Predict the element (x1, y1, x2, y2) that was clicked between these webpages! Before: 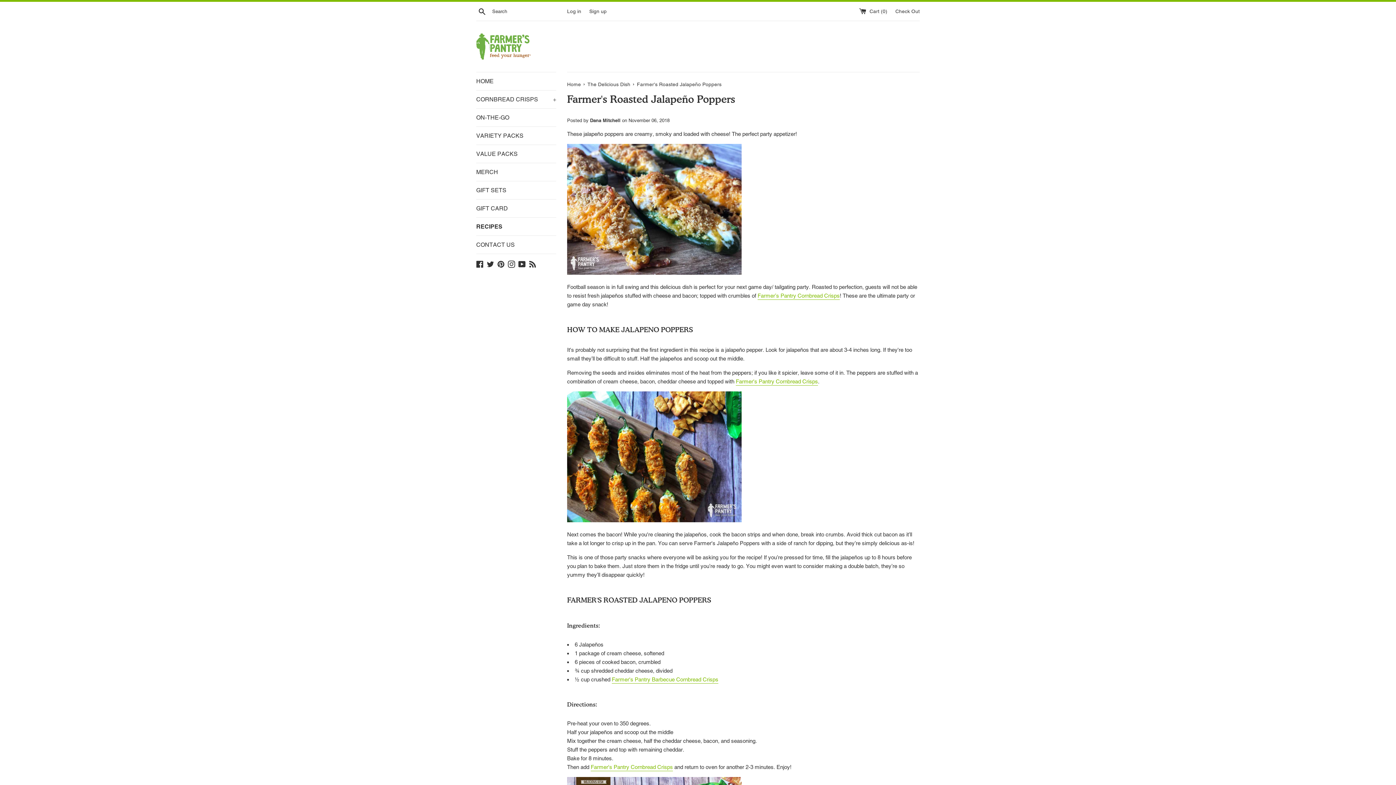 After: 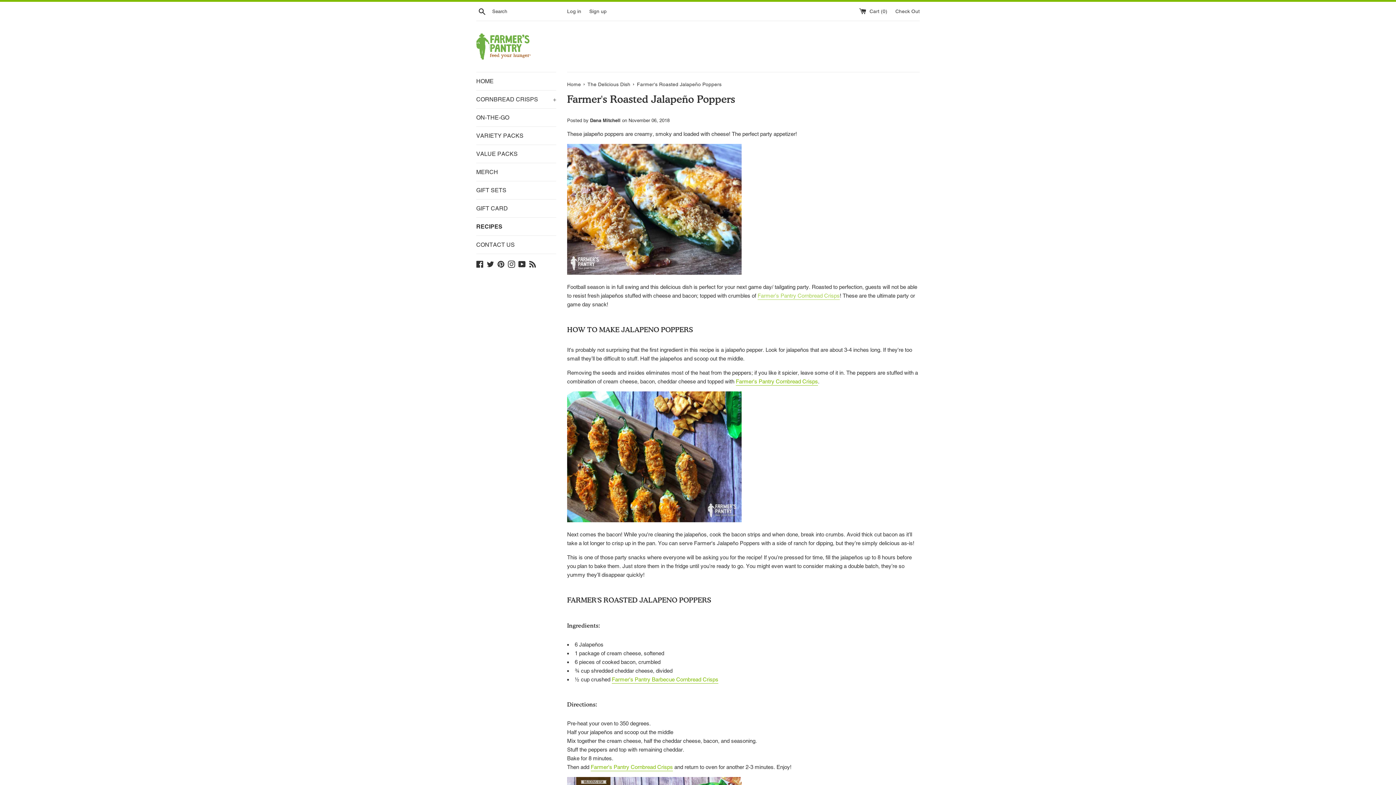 Action: bbox: (757, 292, 840, 300) label: Farmer’s Pantry Cornbread Crisps